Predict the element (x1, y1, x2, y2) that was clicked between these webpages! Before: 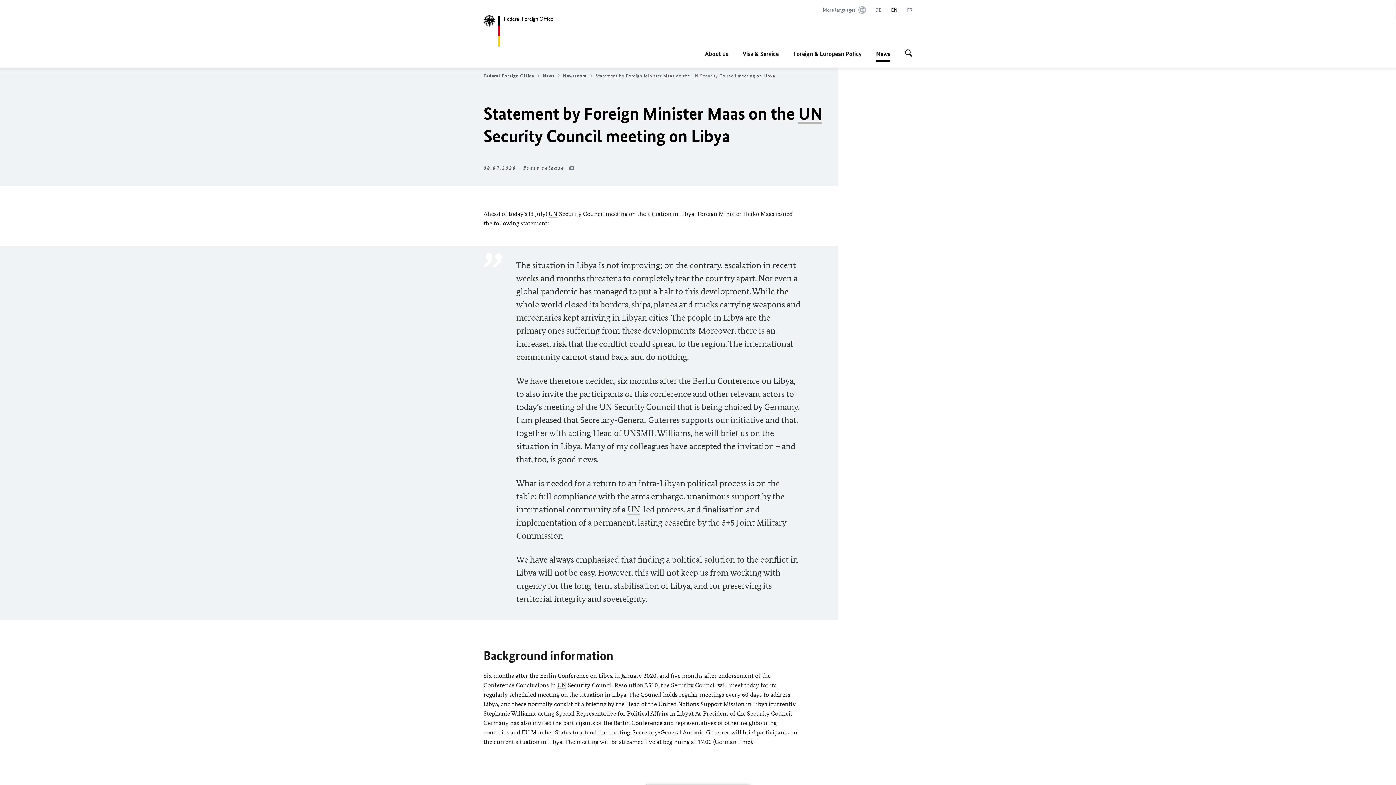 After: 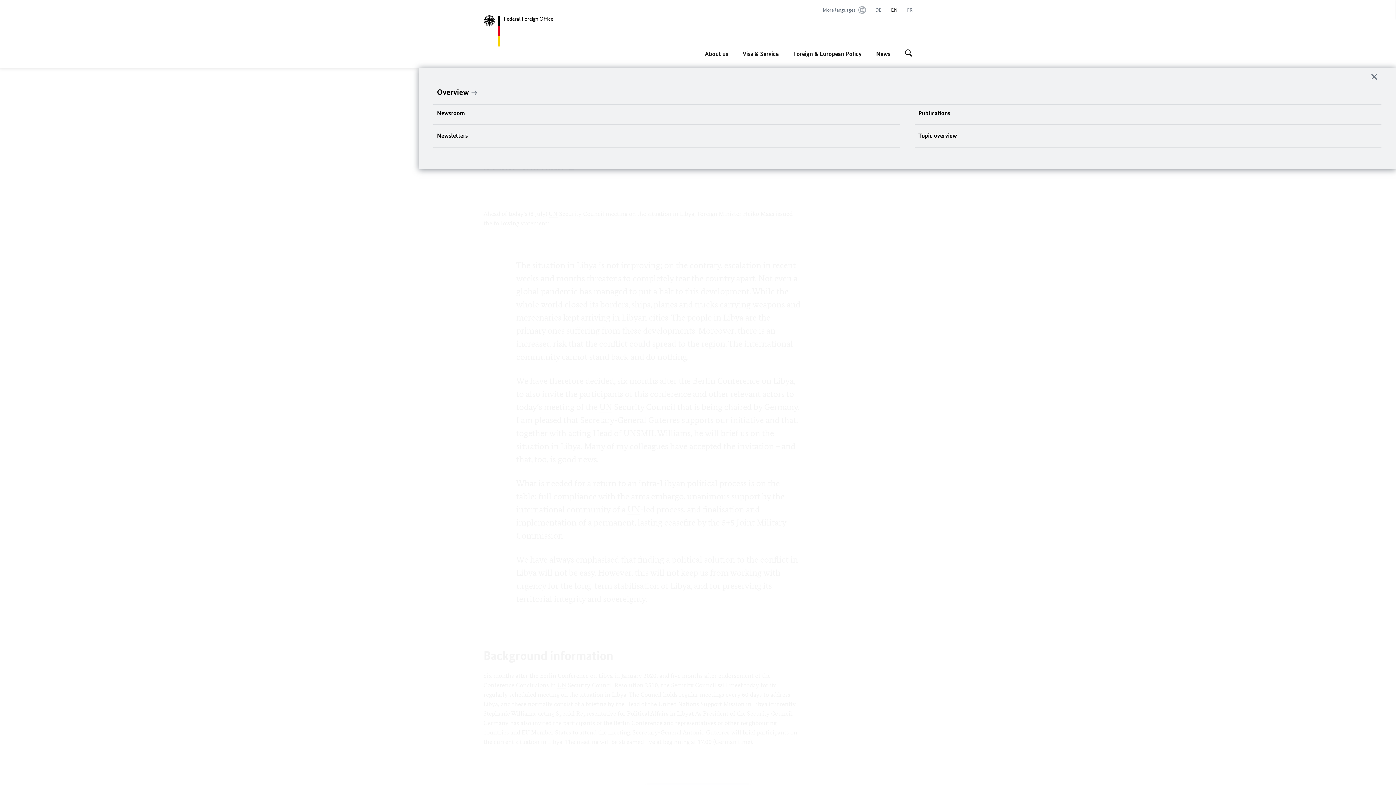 Action: bbox: (876, 45, 890, 61) label: You are here:
News